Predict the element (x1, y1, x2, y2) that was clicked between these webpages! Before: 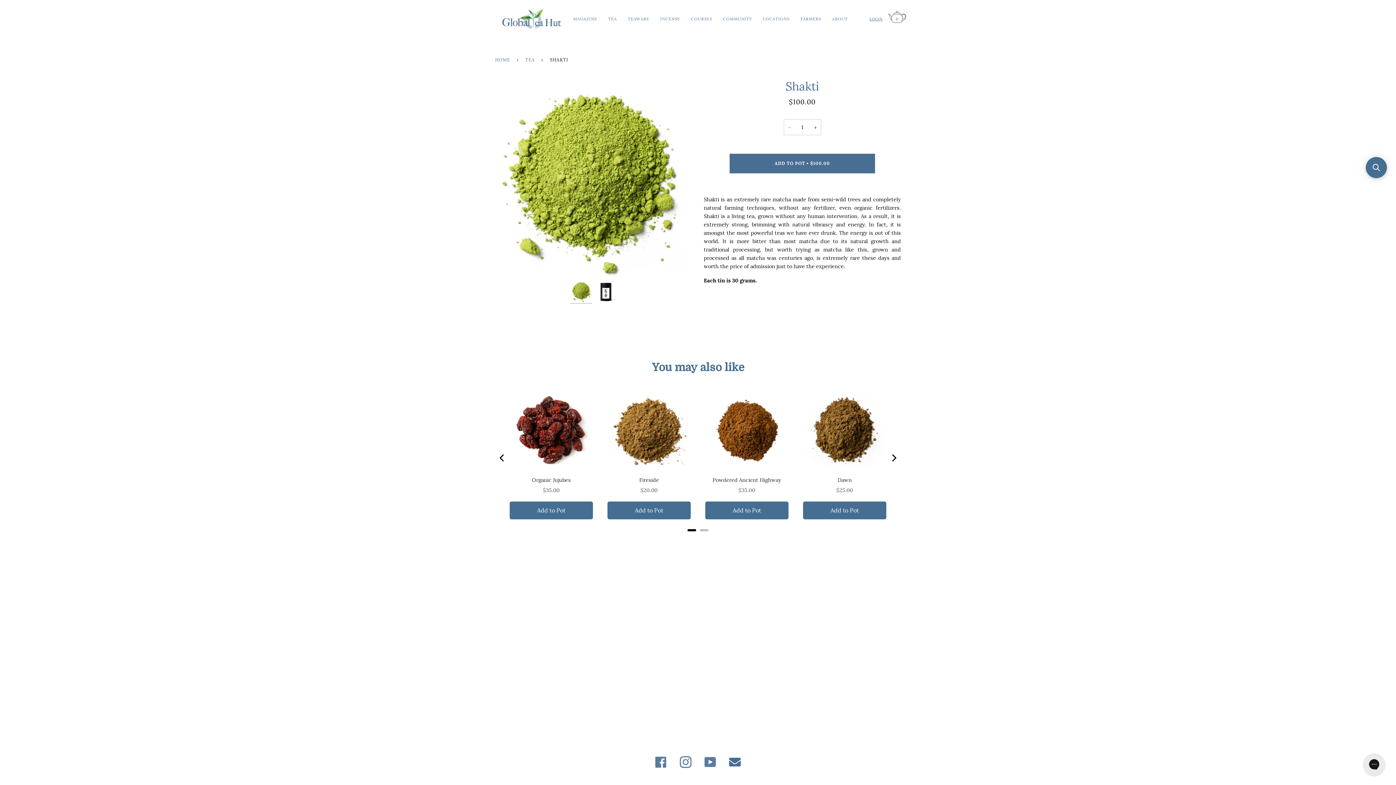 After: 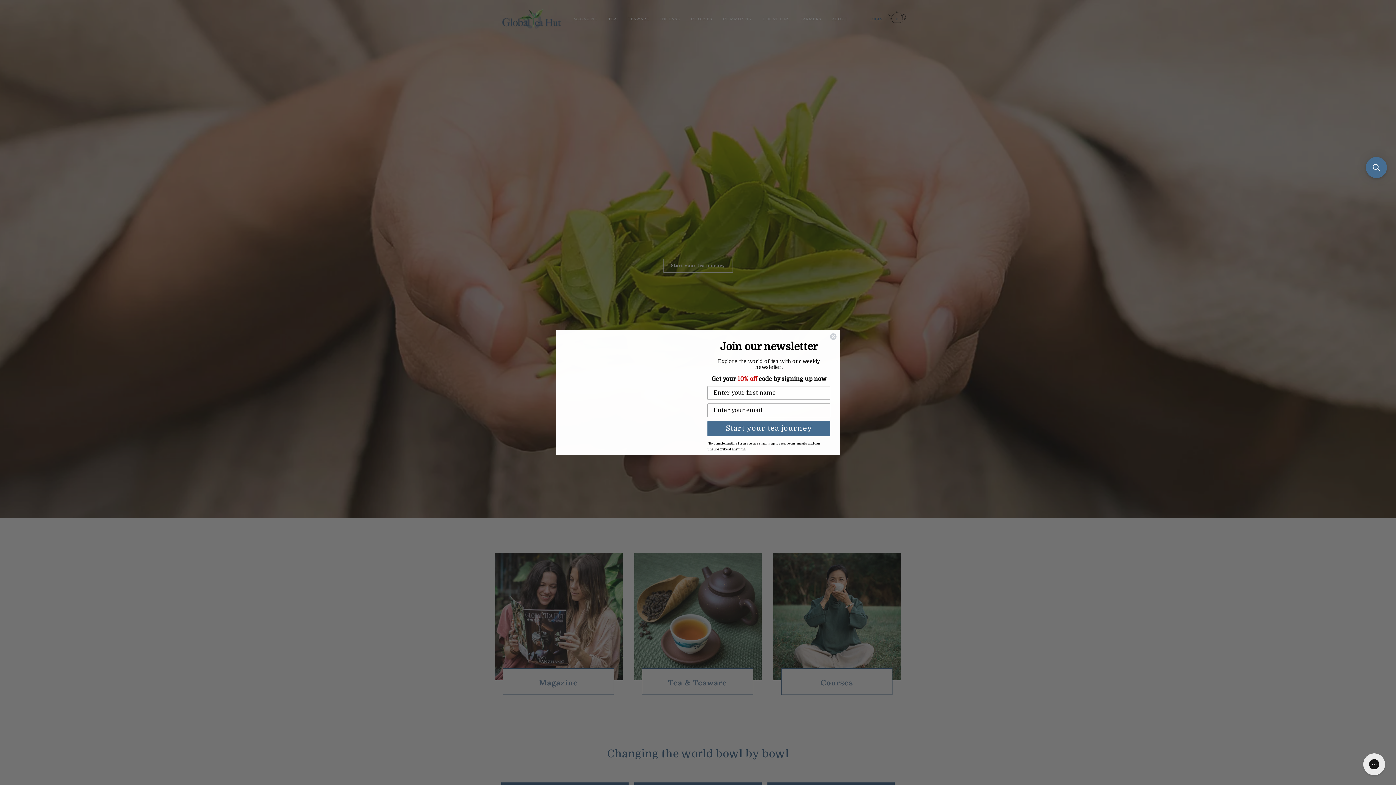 Action: bbox: (495, 5, 568, 32)